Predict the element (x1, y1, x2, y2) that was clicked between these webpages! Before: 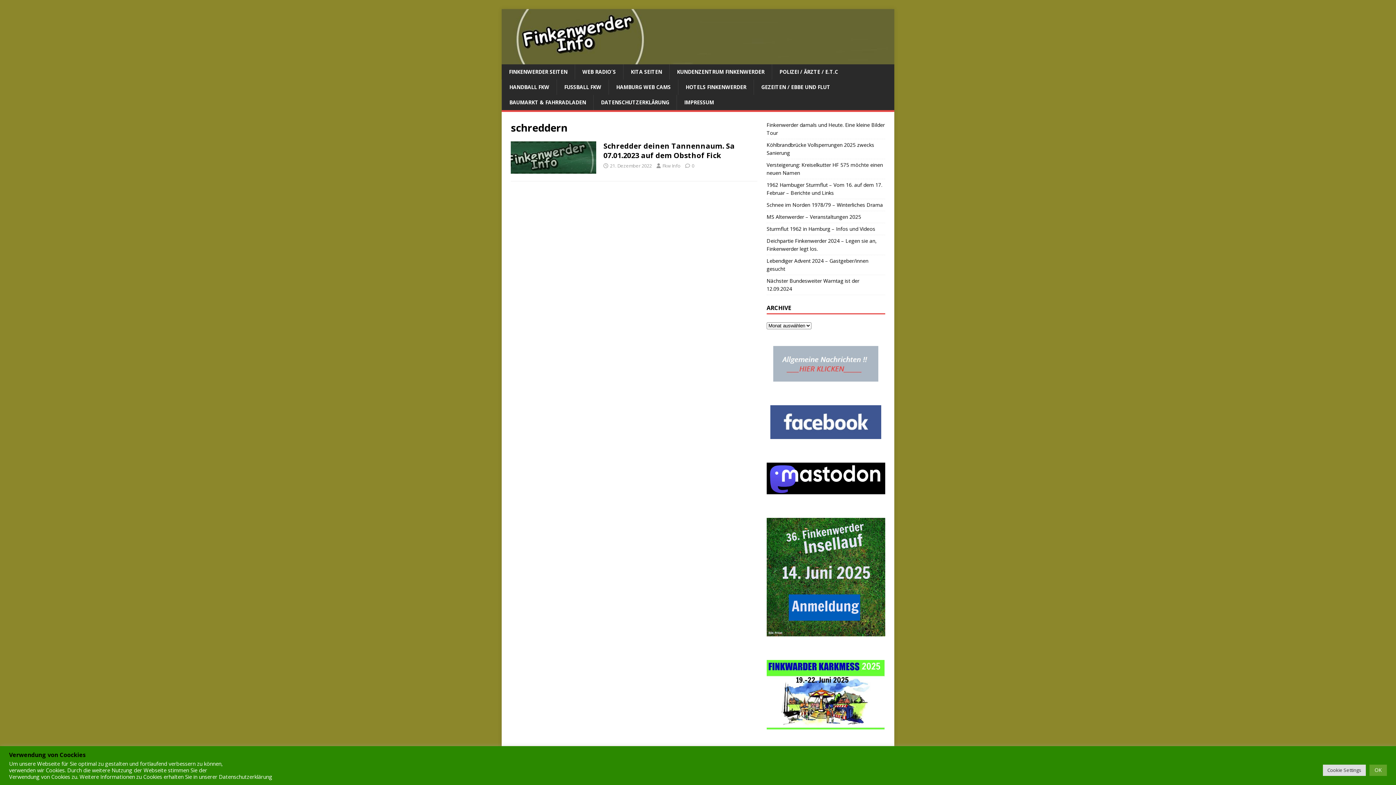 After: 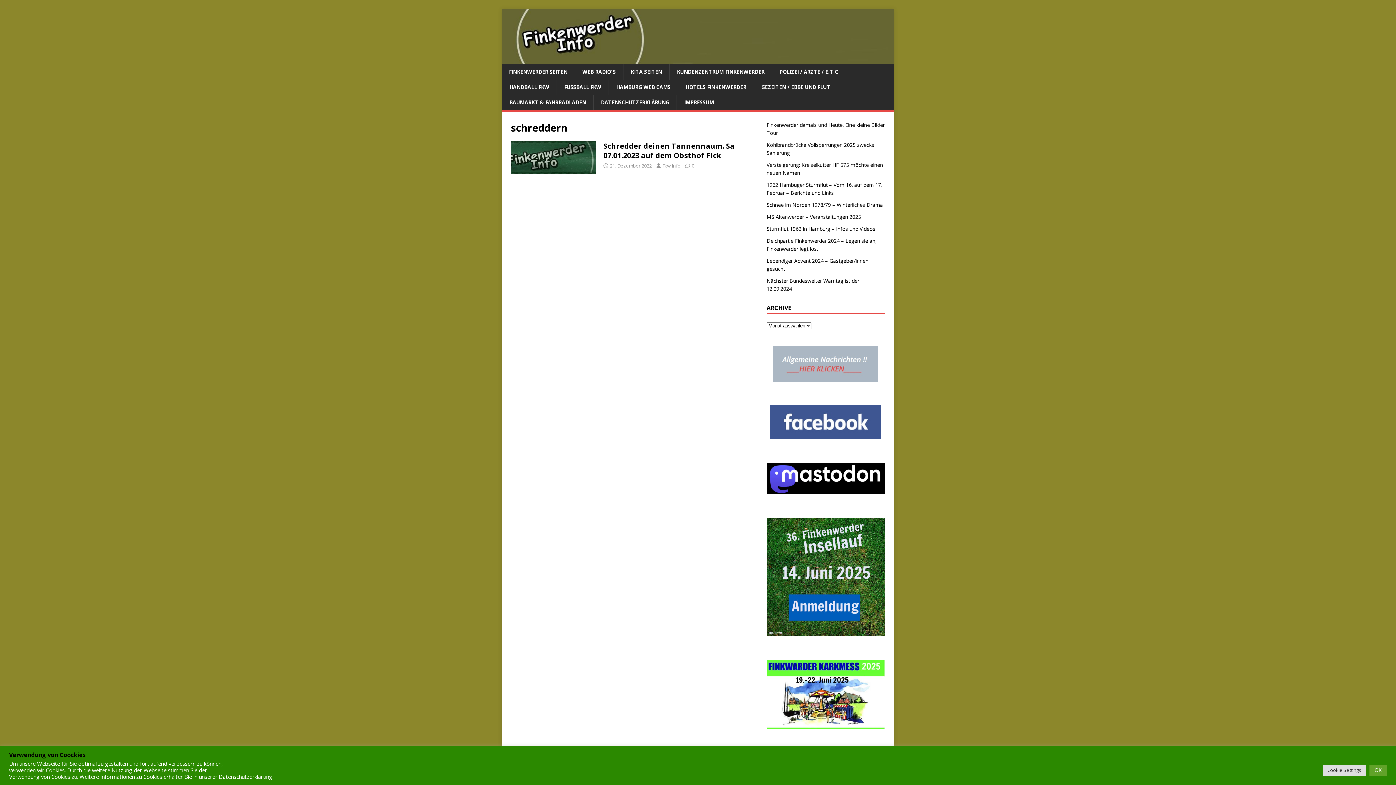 Action: bbox: (766, 462, 885, 494)